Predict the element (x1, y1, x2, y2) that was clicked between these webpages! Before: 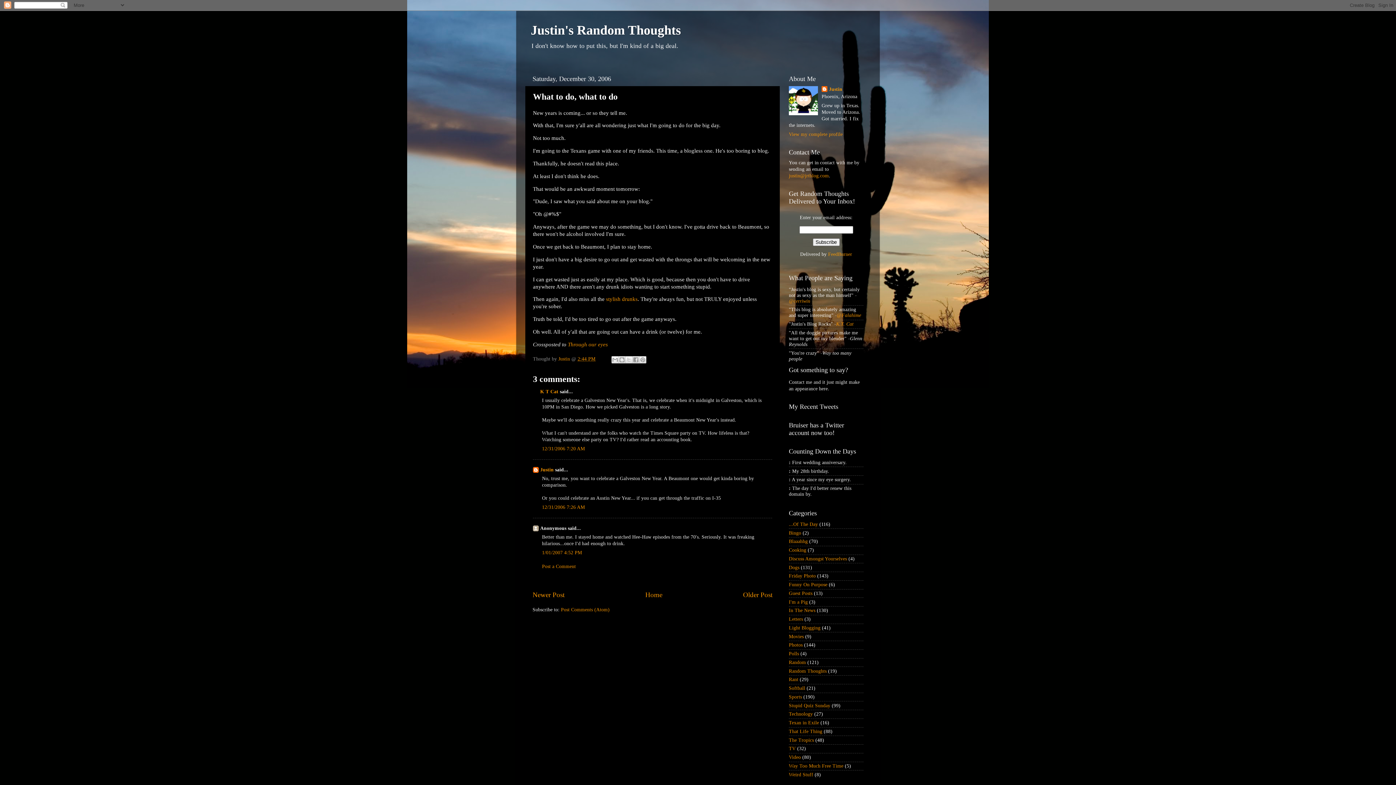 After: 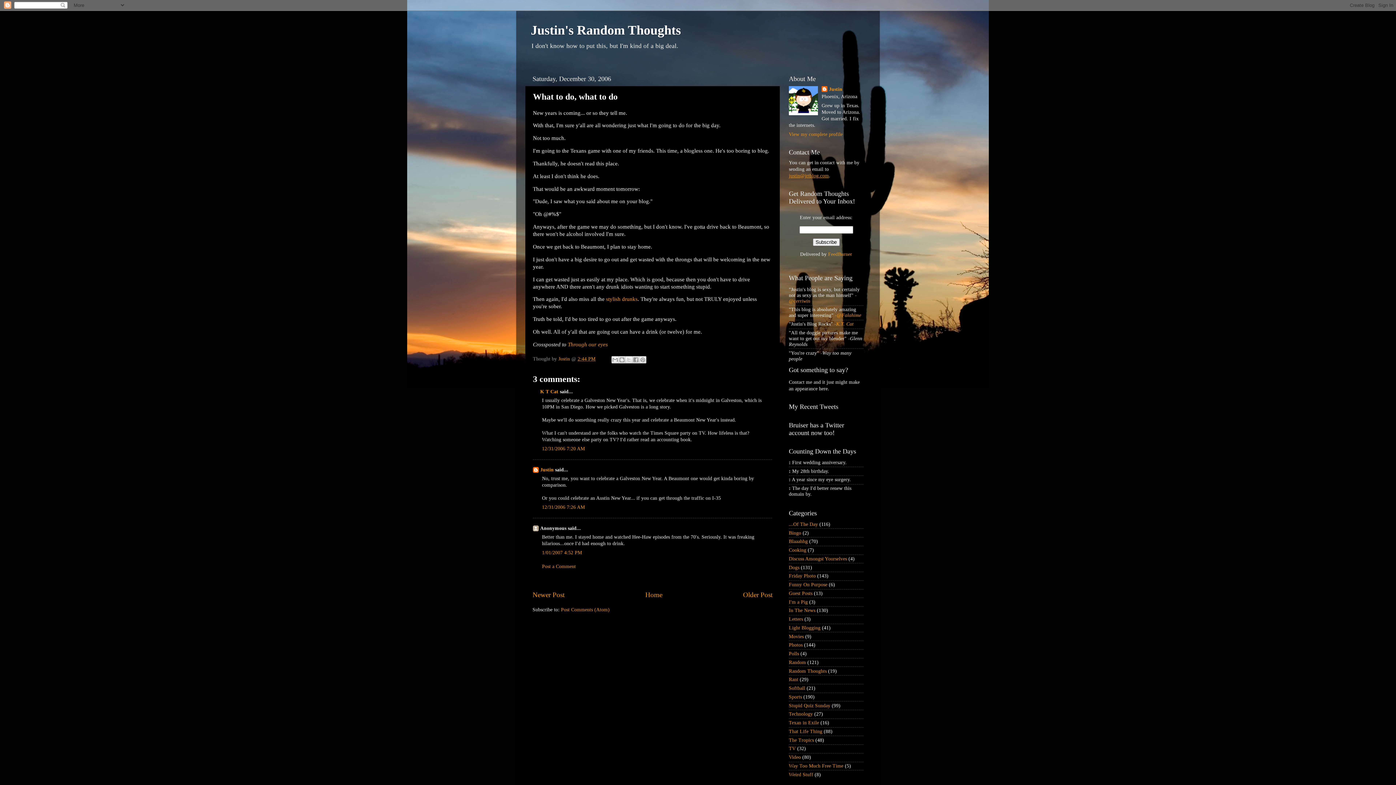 Action: label: justin@jrtblog.com bbox: (789, 173, 829, 178)